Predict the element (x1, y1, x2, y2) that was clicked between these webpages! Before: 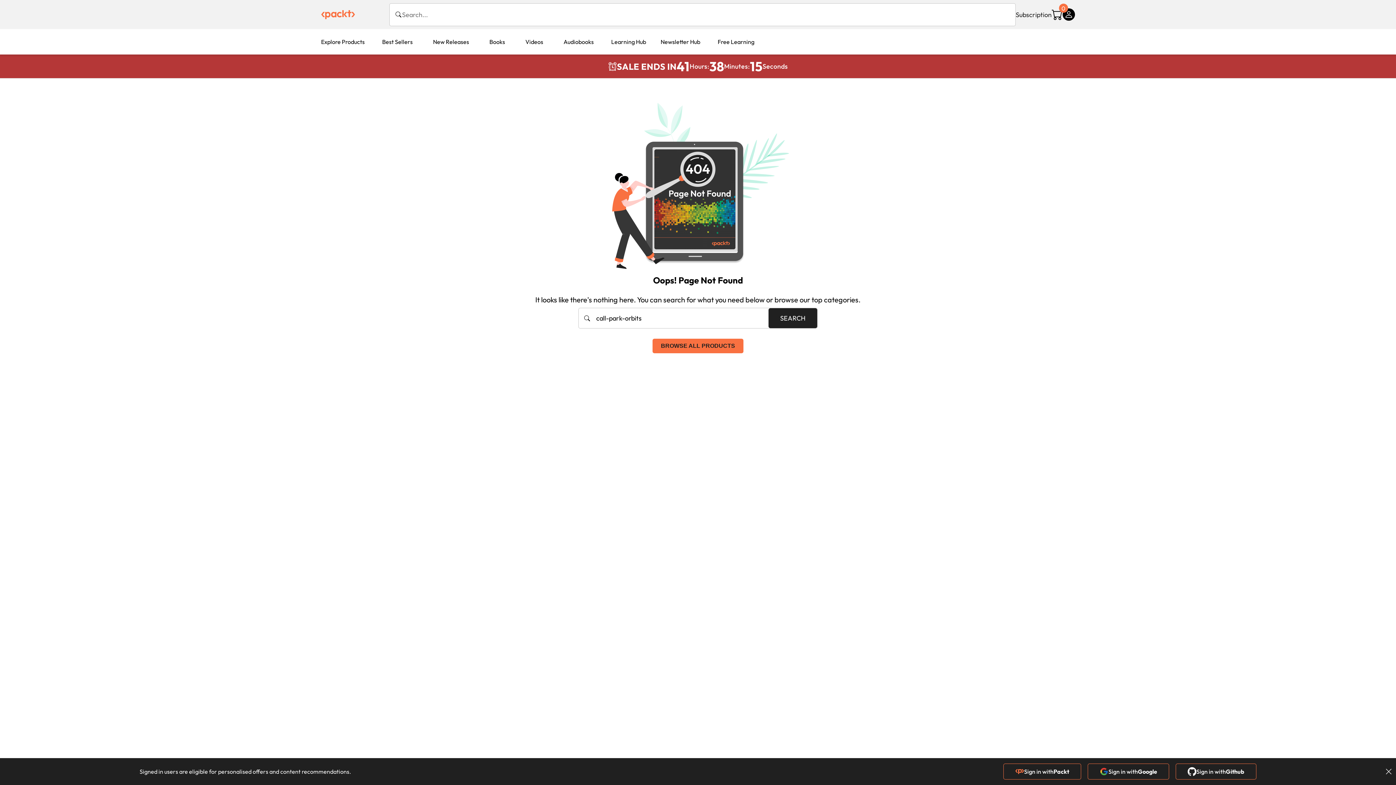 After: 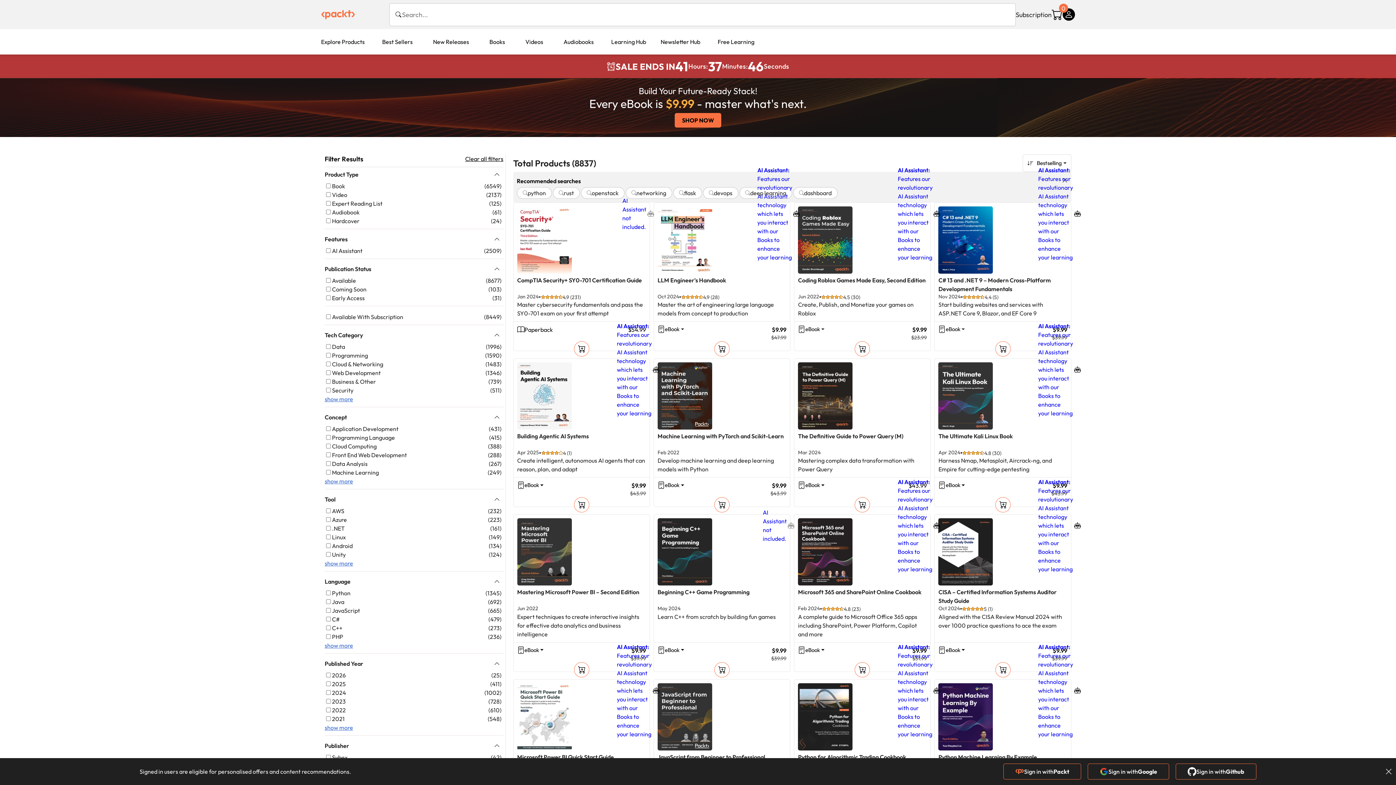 Action: bbox: (652, 338, 743, 353) label: BROWSE ALL PRODUCTS